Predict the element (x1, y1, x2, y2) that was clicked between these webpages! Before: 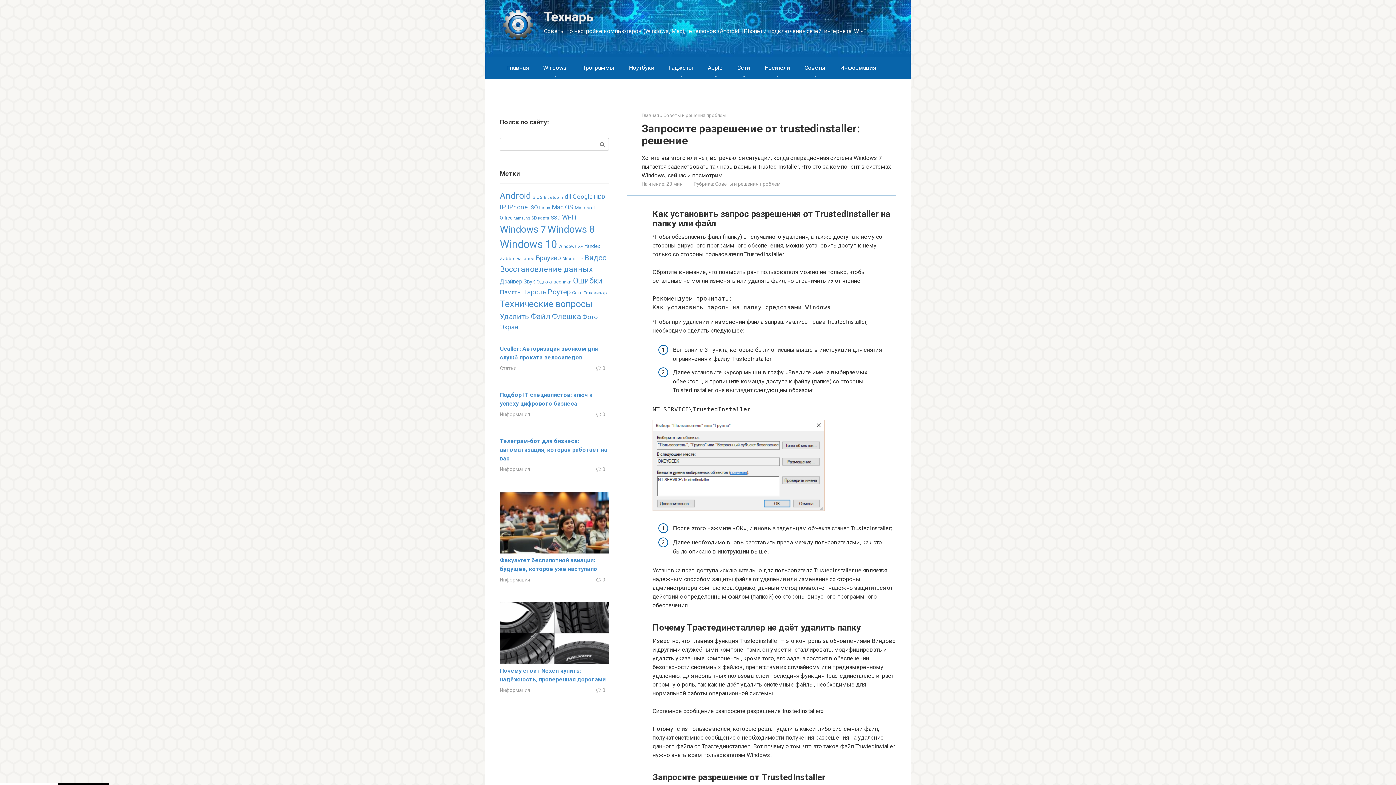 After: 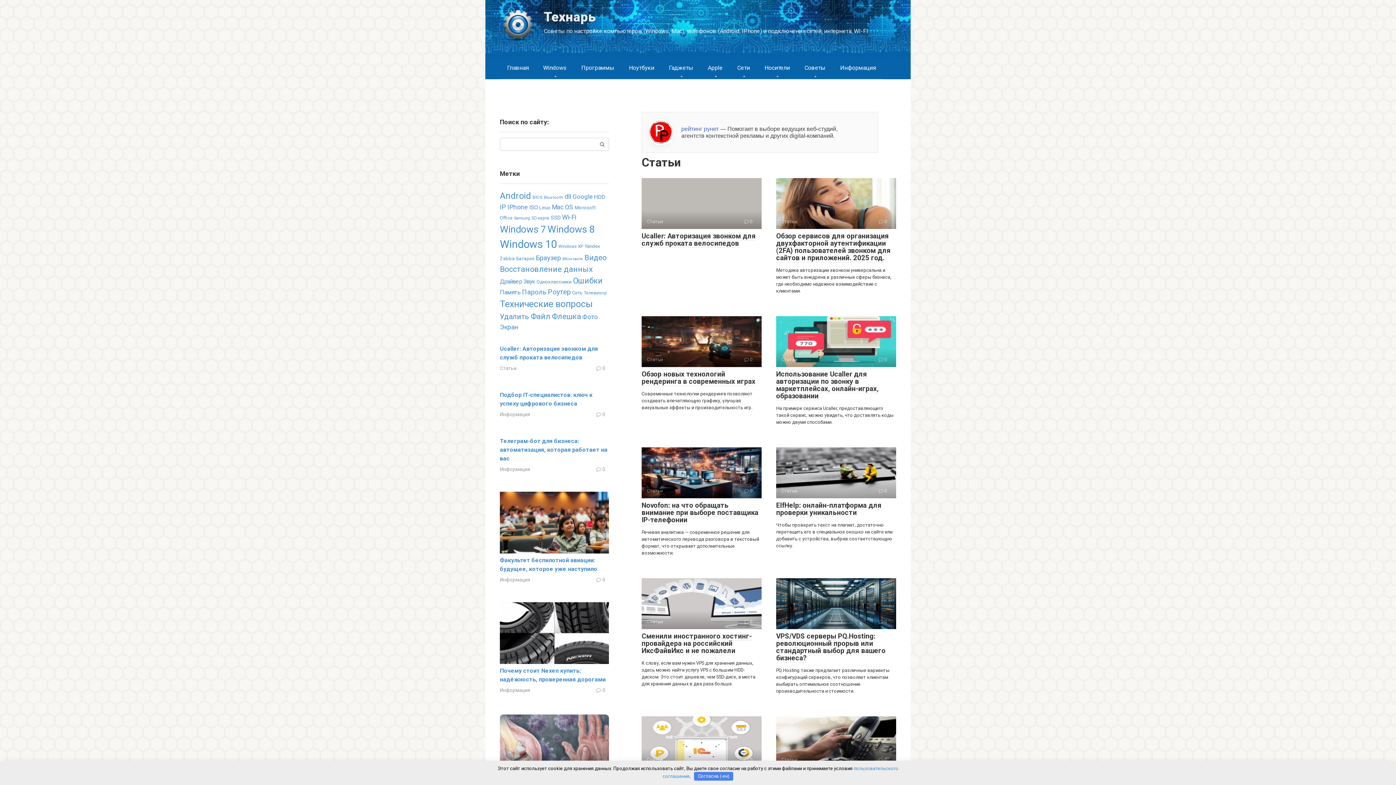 Action: bbox: (500, 365, 516, 371) label: Статьи